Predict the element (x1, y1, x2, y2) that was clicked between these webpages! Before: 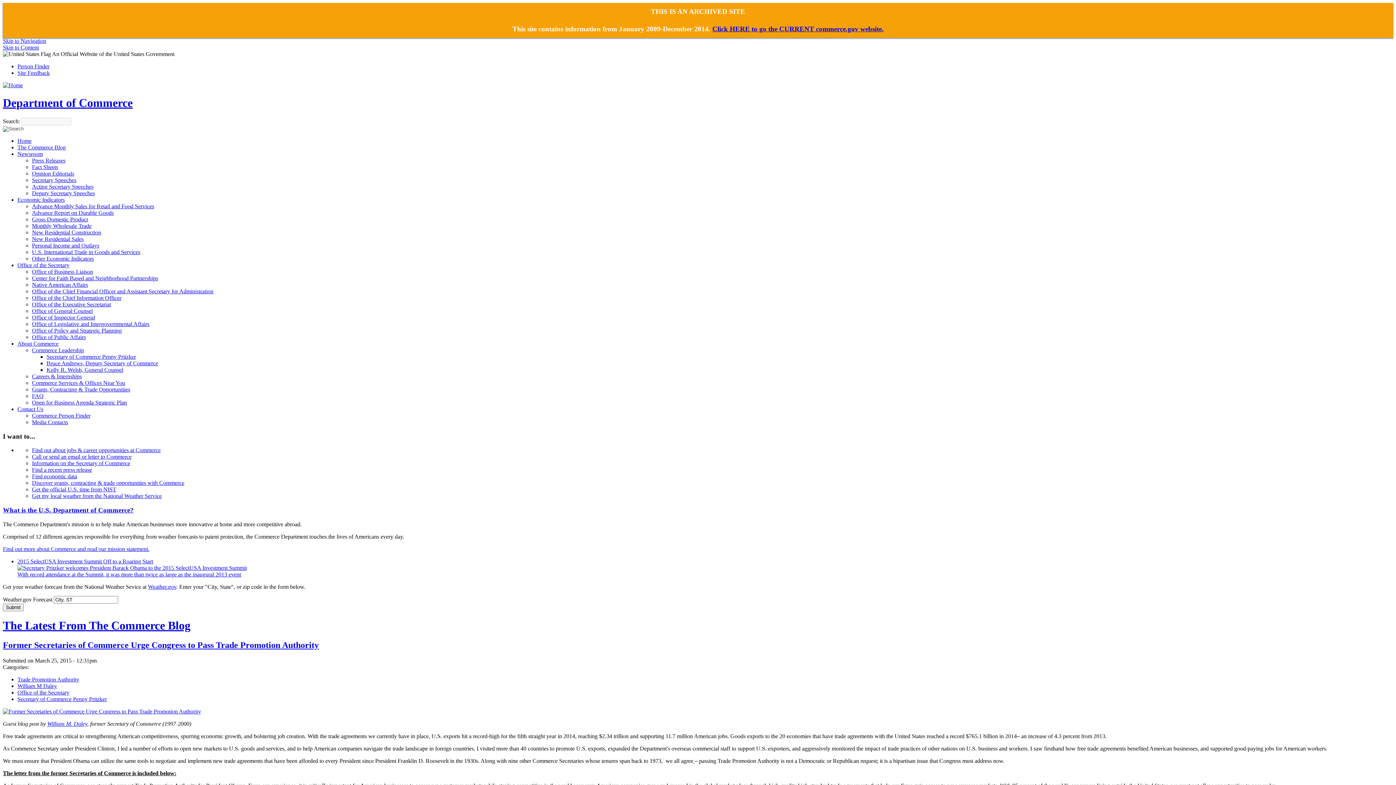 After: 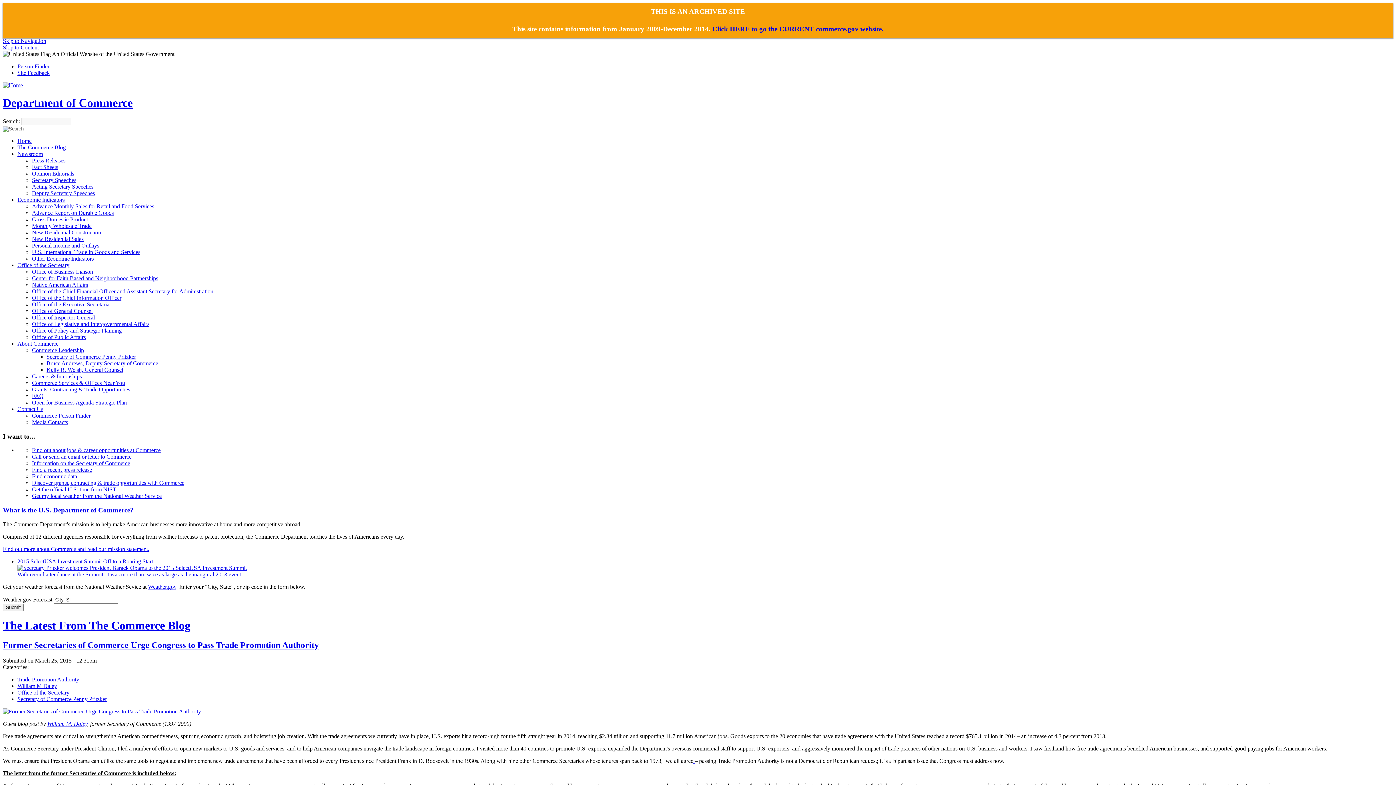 Action: label: Office of the Secretary bbox: (17, 689, 69, 695)